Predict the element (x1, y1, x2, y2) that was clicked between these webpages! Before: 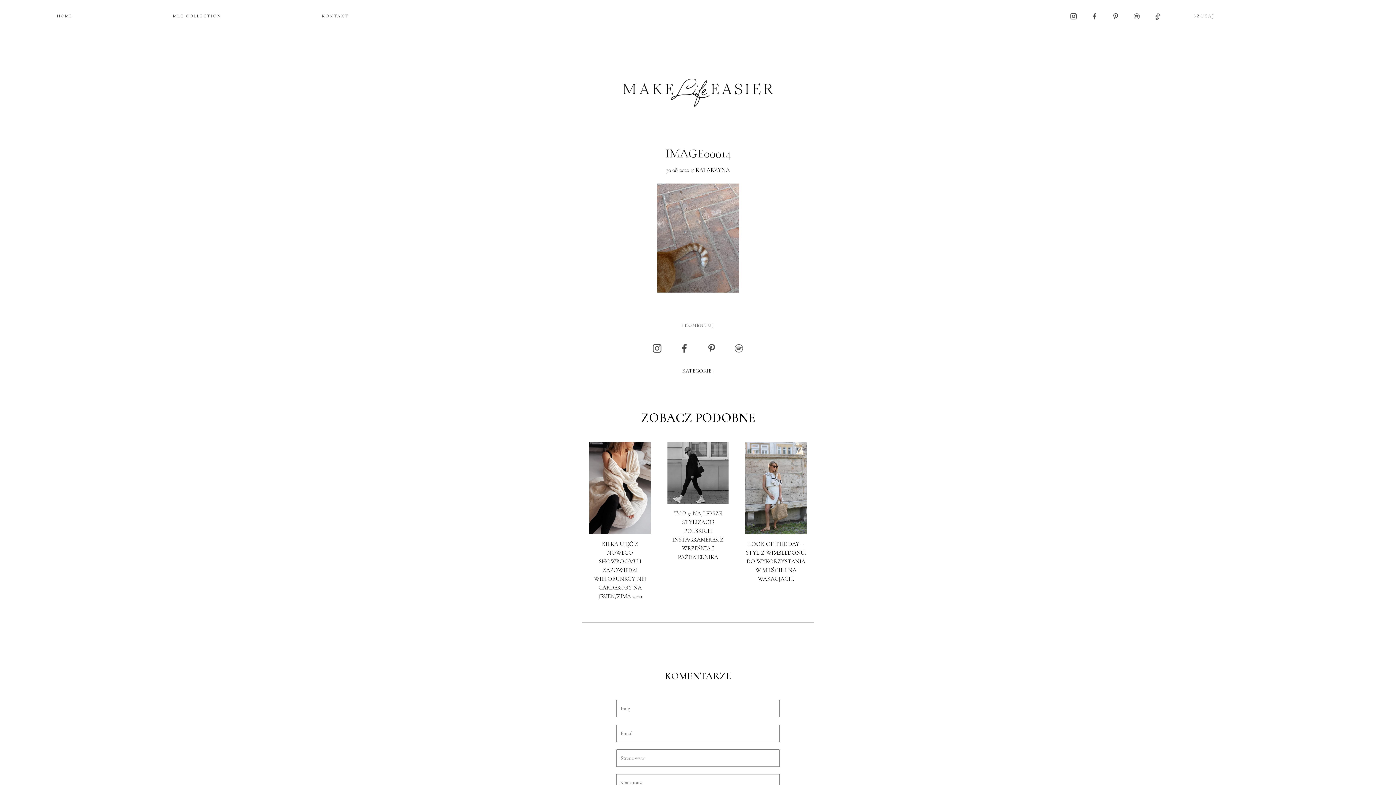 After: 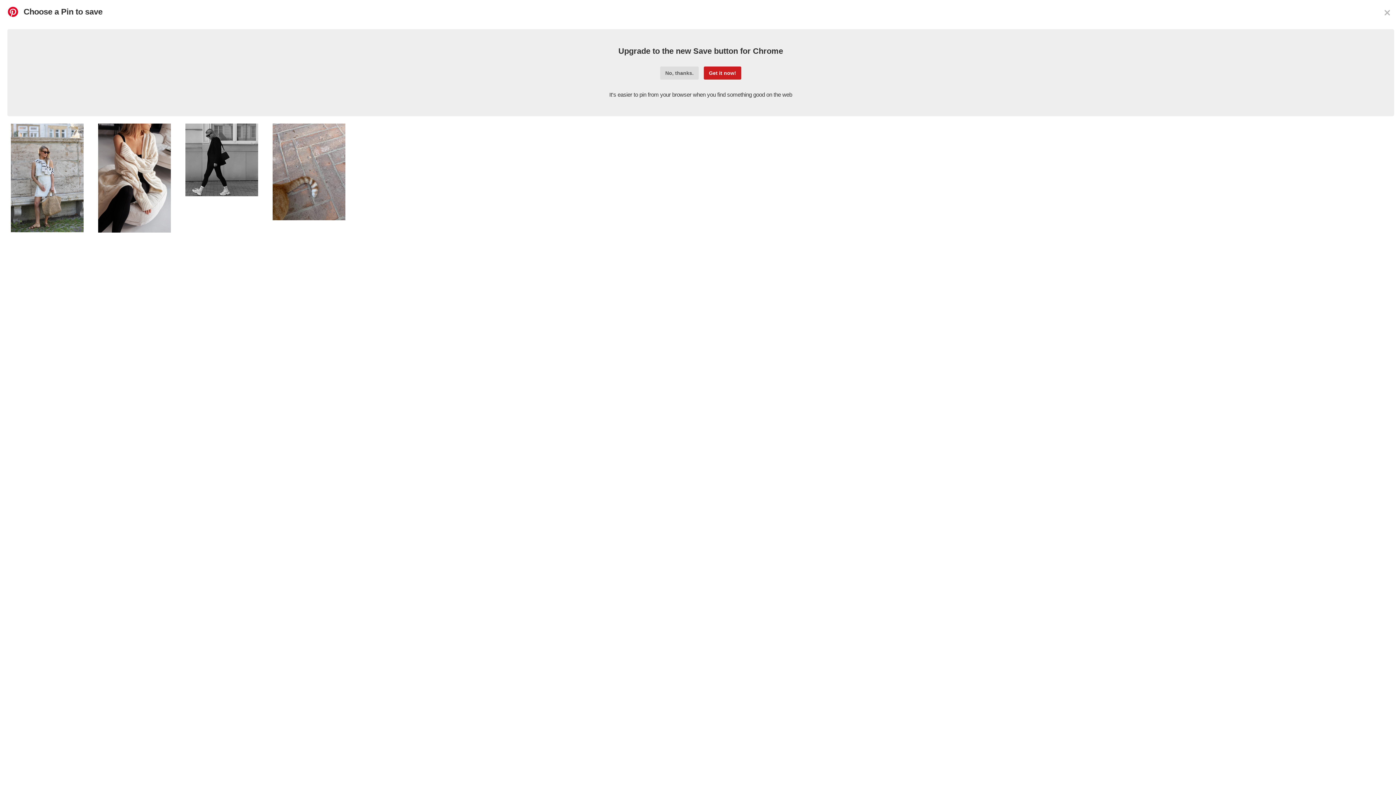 Action: bbox: (707, 344, 716, 350)